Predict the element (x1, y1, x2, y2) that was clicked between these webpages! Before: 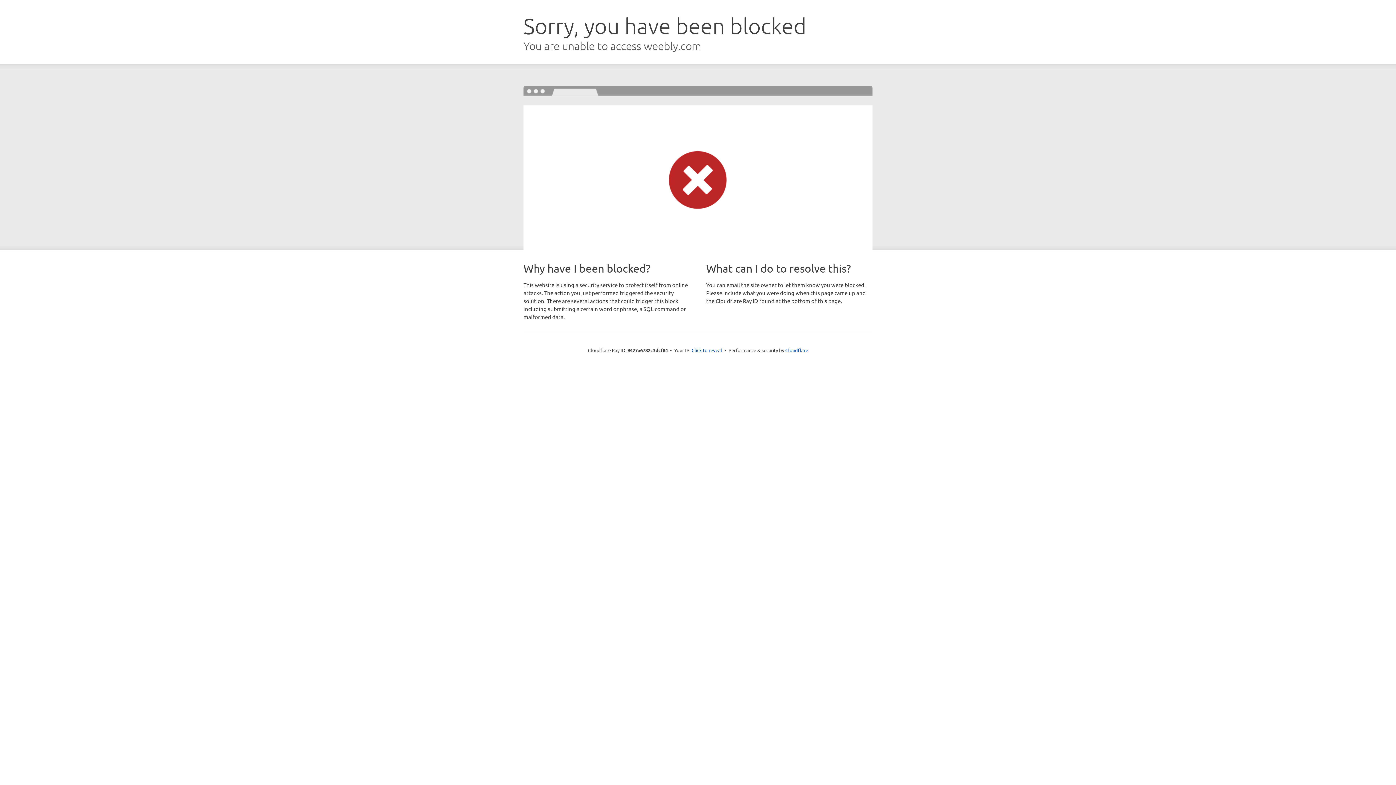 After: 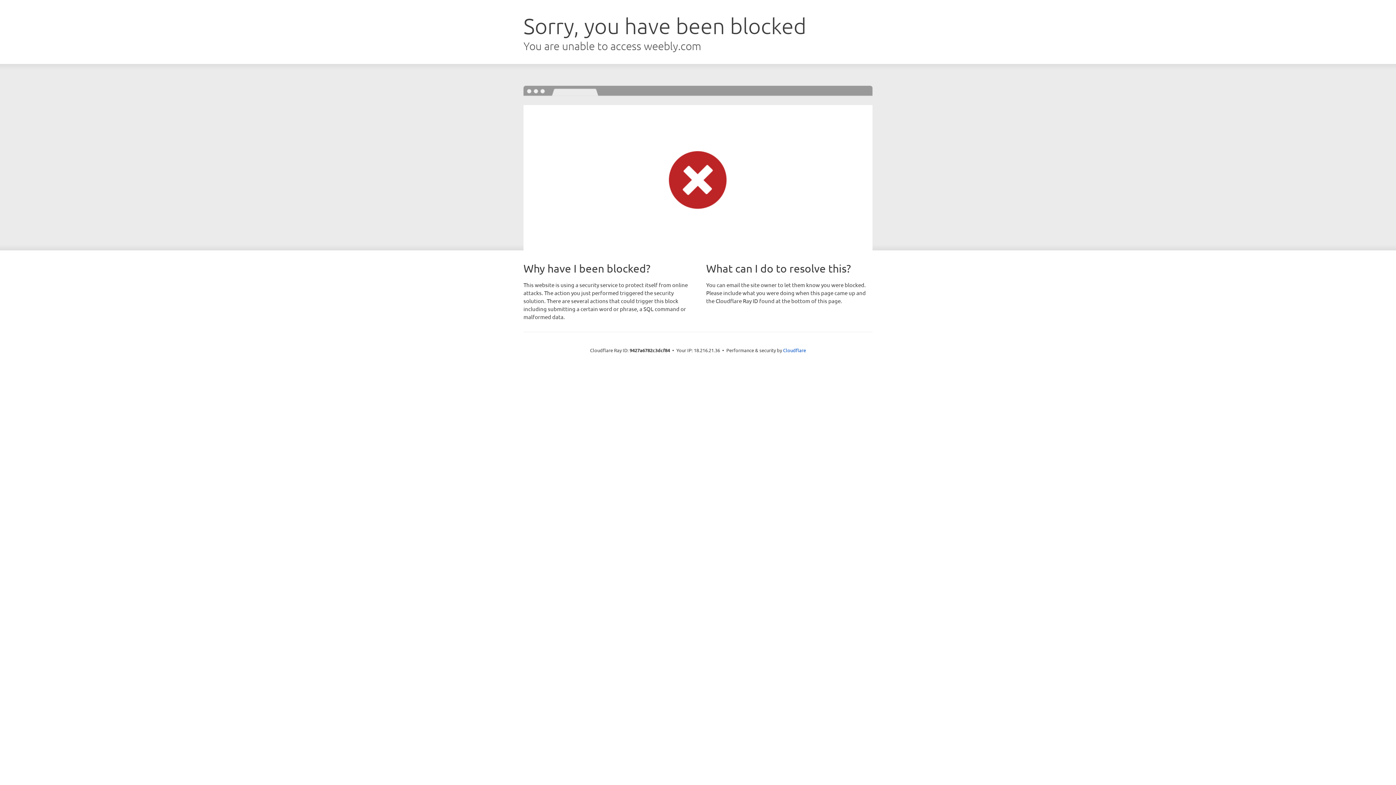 Action: bbox: (691, 346, 722, 353) label: Click to reveal